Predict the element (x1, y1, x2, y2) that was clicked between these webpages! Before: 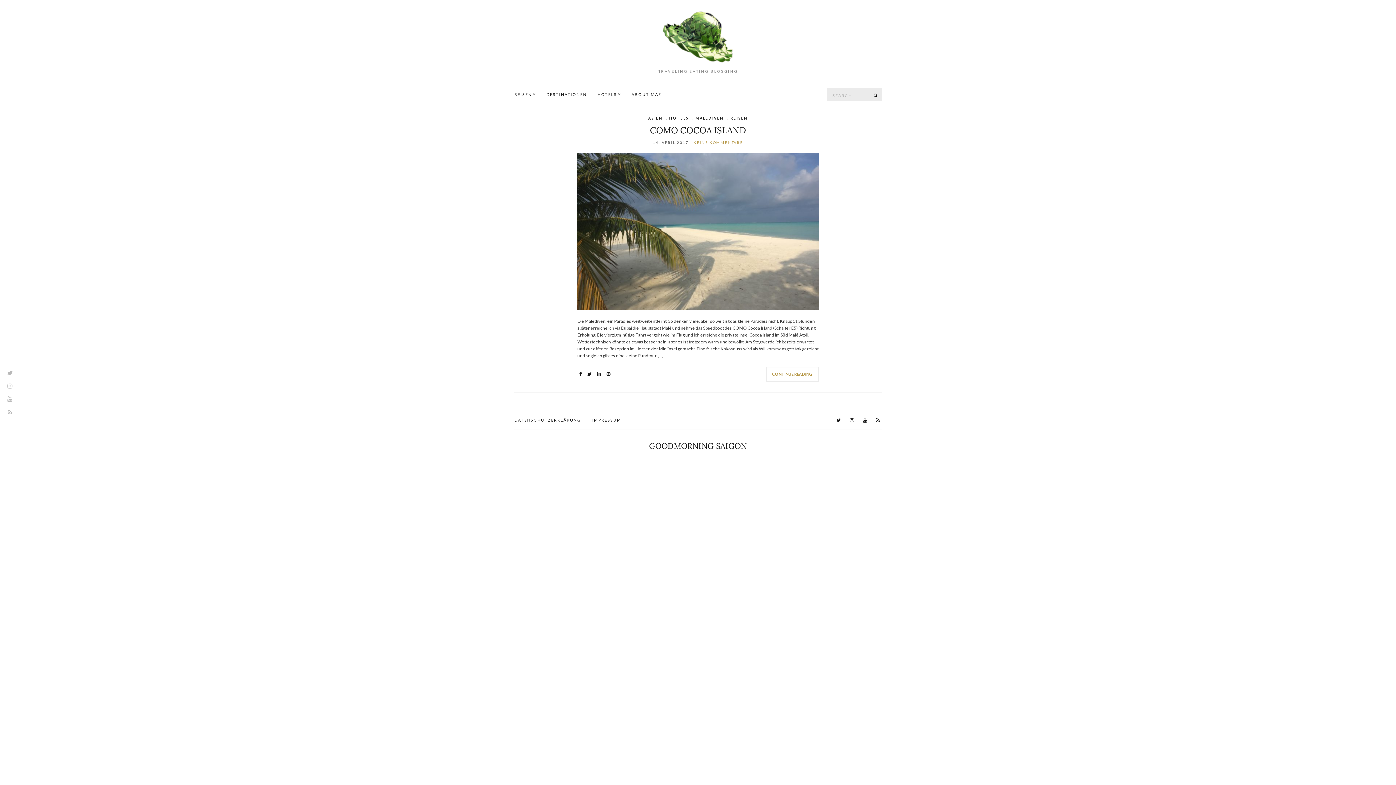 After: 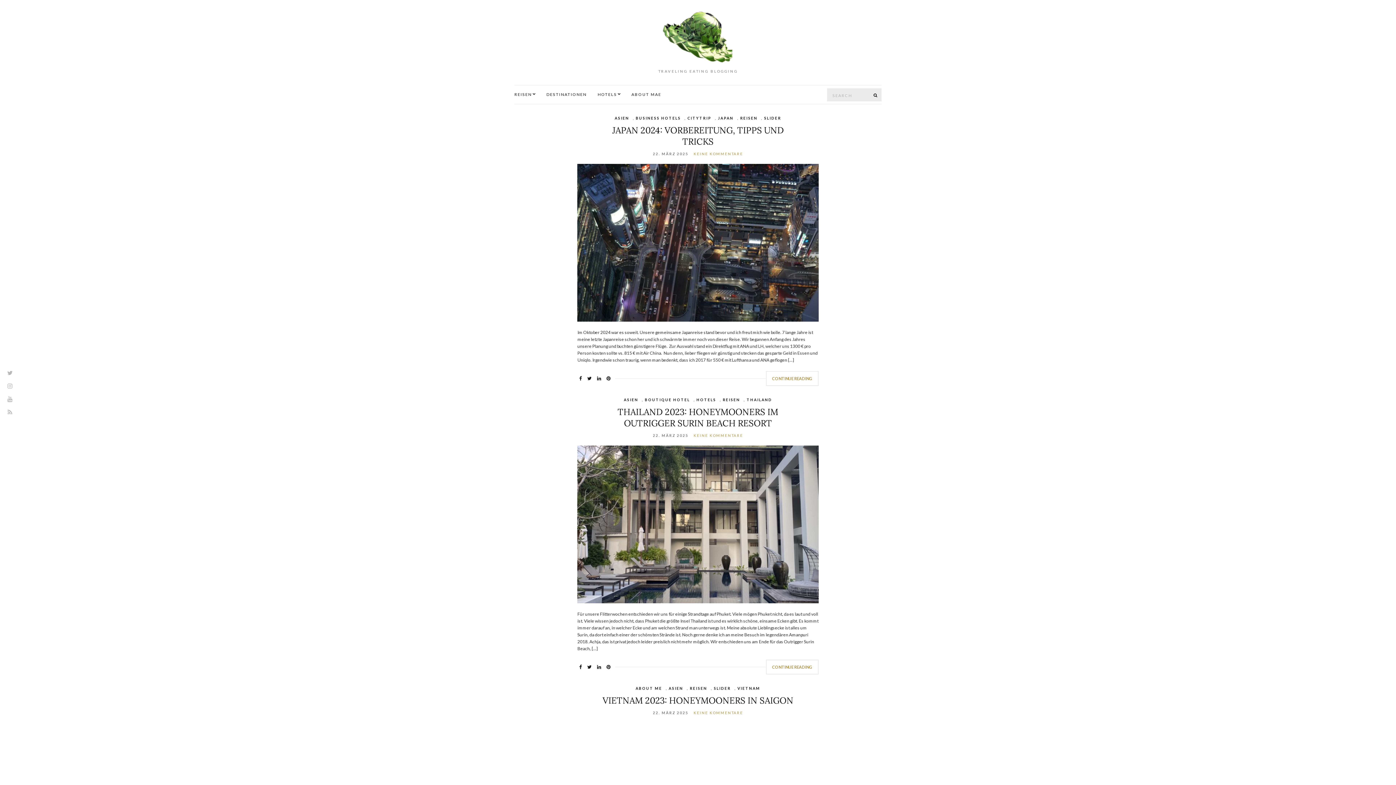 Action: bbox: (648, 115, 662, 121) label: ASIEN